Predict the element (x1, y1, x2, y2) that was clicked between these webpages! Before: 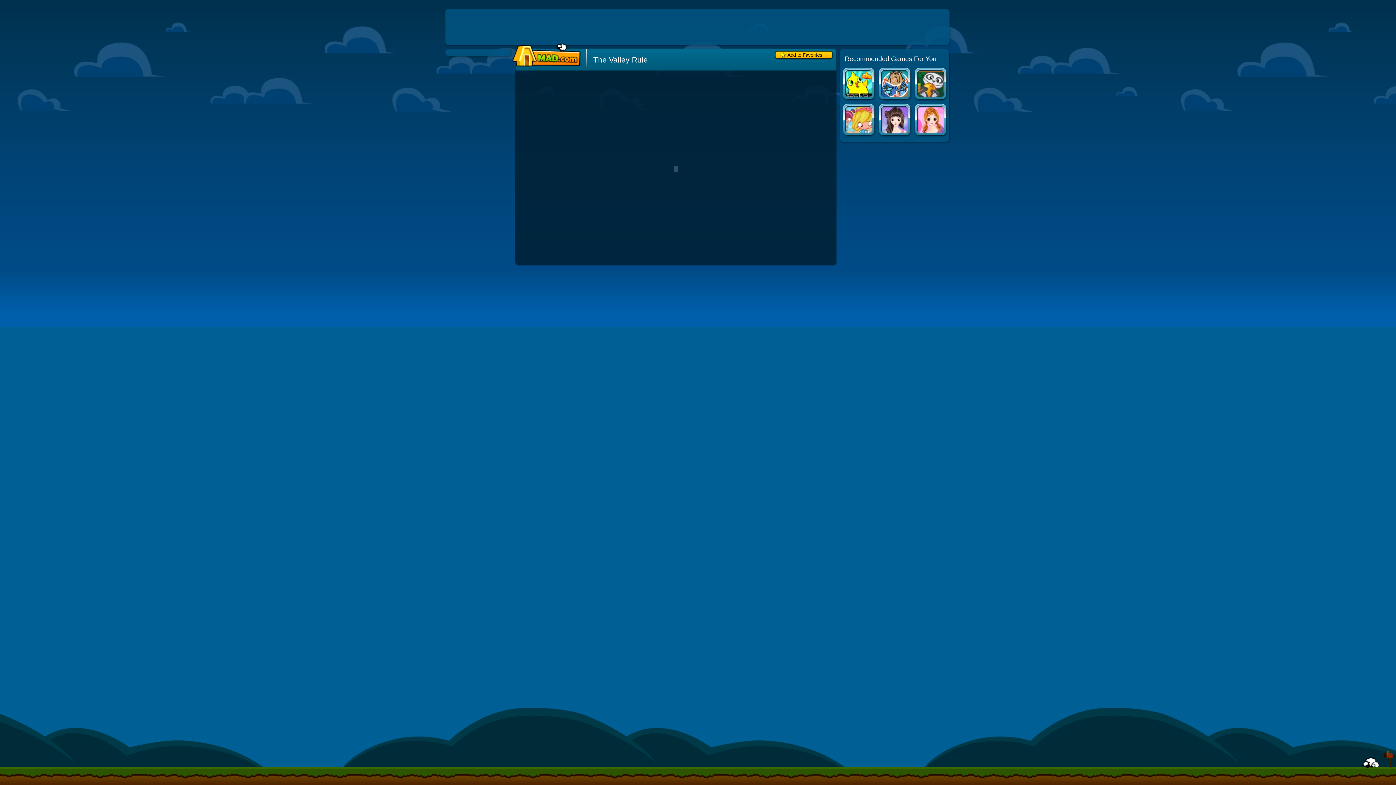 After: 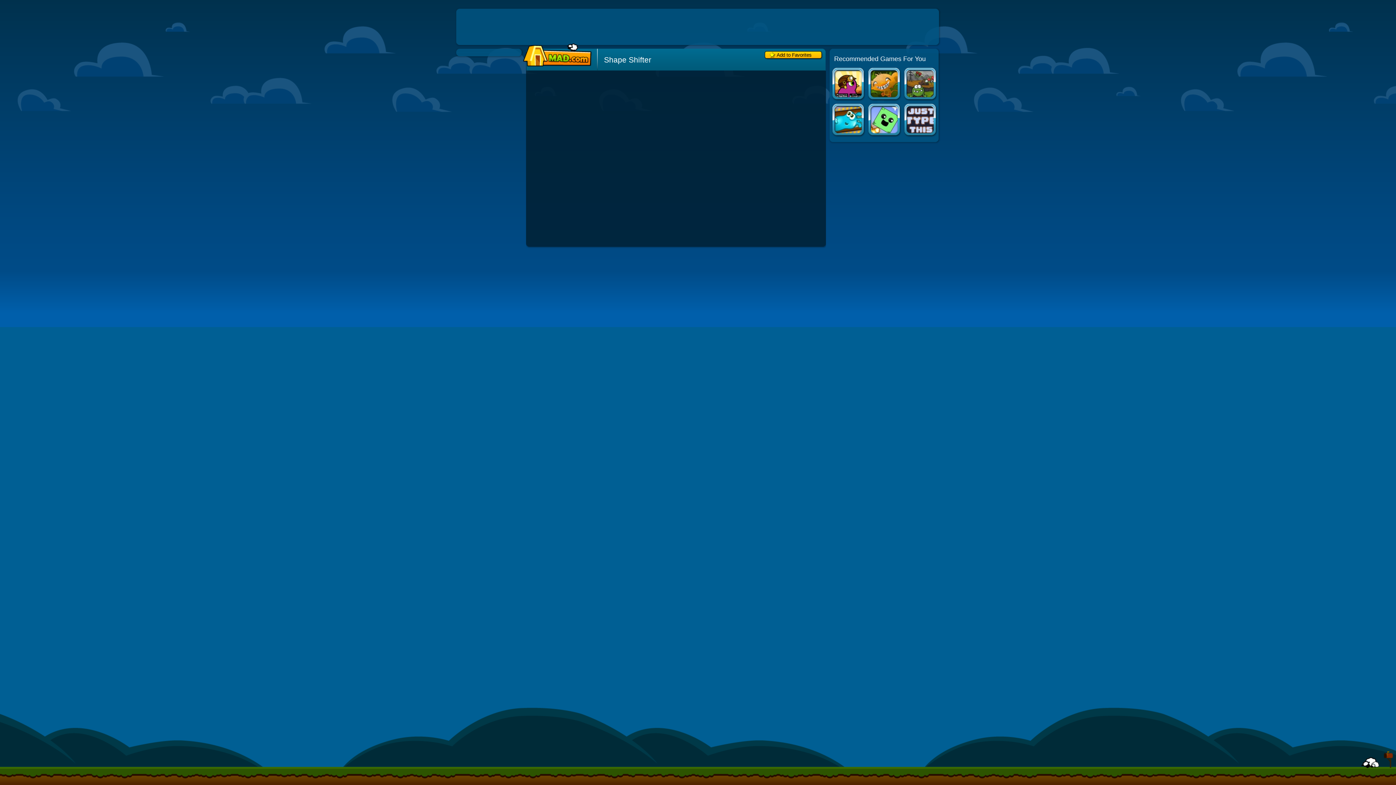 Action: bbox: (877, 66, 913, 102) label: Shape Shifter